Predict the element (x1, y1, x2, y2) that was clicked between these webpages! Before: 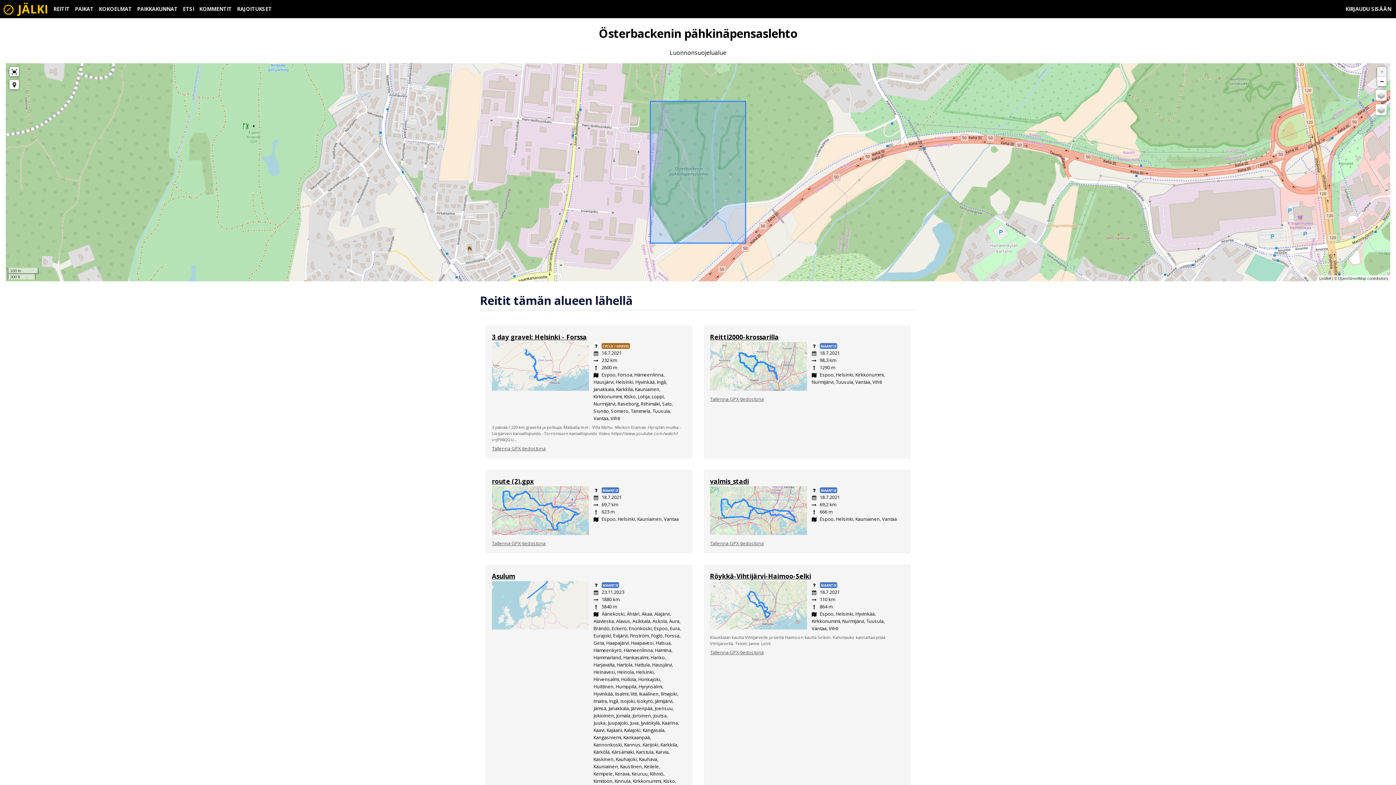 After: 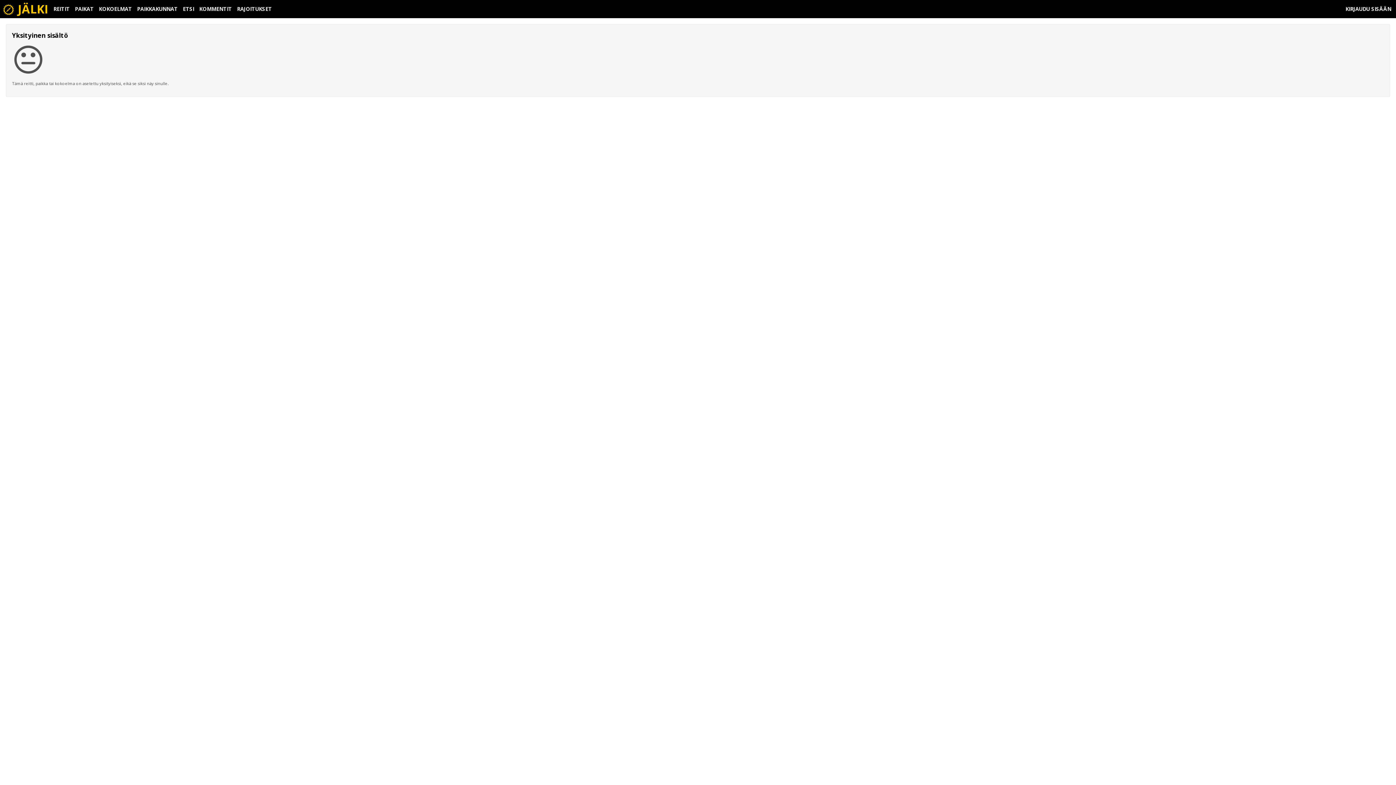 Action: label: Tallenna GPX-tiedostona bbox: (492, 540, 545, 546)